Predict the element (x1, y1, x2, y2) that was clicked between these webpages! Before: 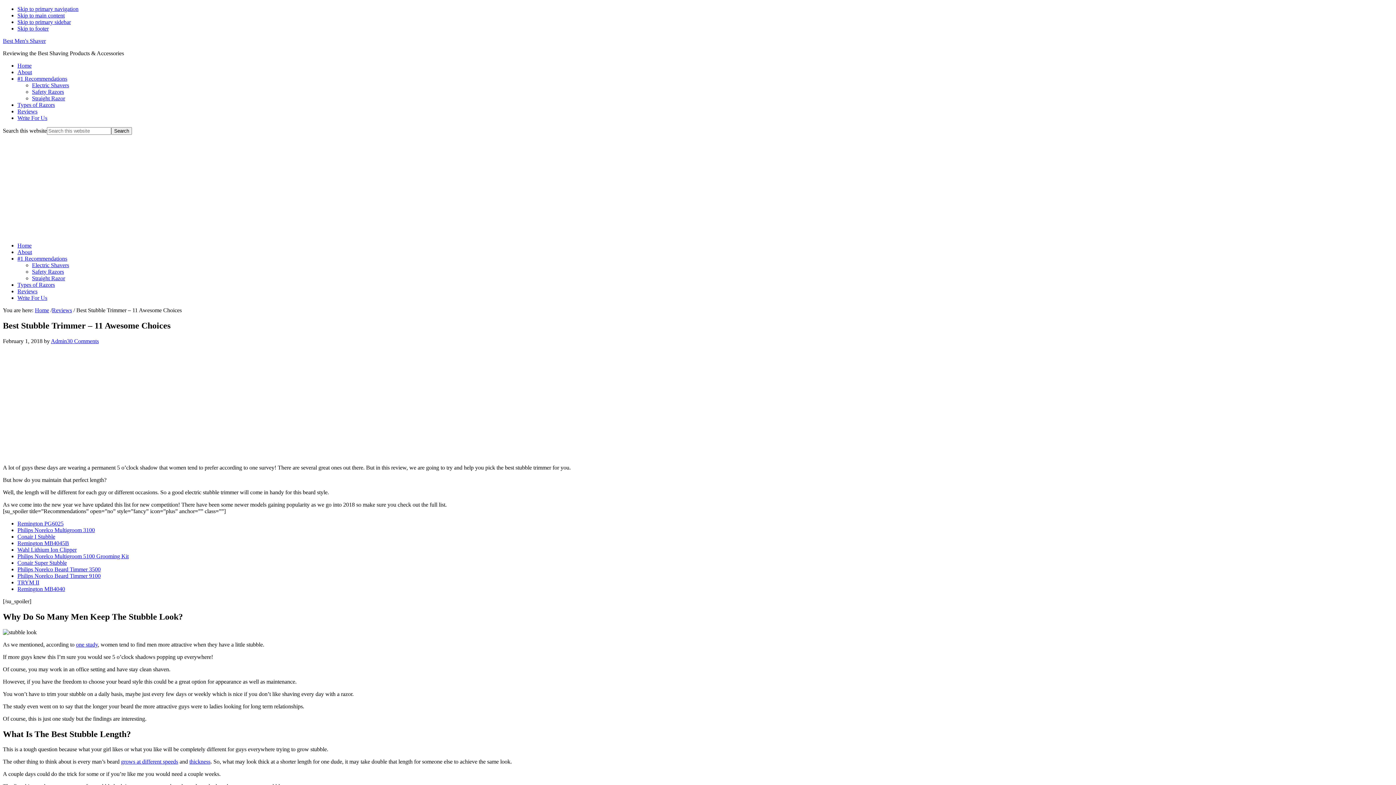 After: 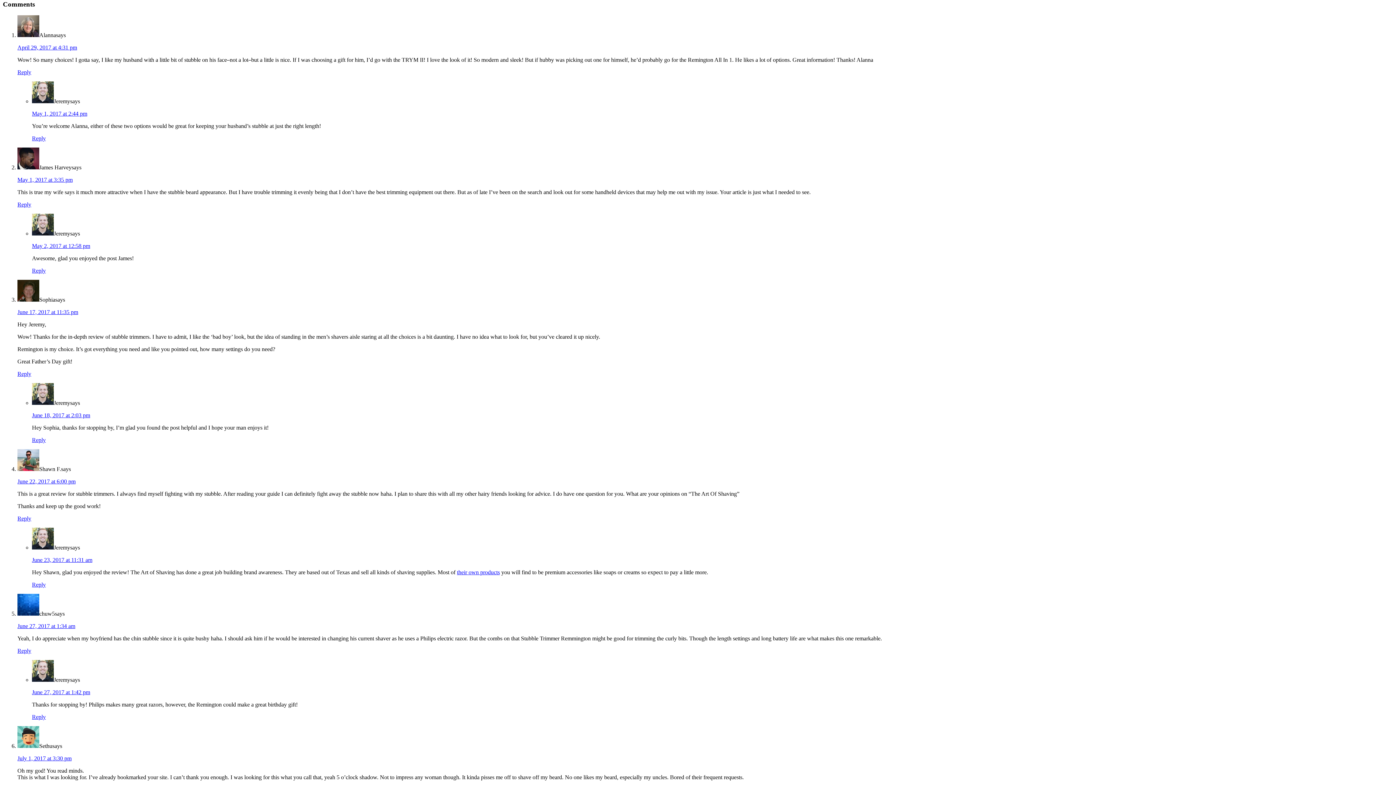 Action: bbox: (66, 338, 98, 344) label: 30 Comments